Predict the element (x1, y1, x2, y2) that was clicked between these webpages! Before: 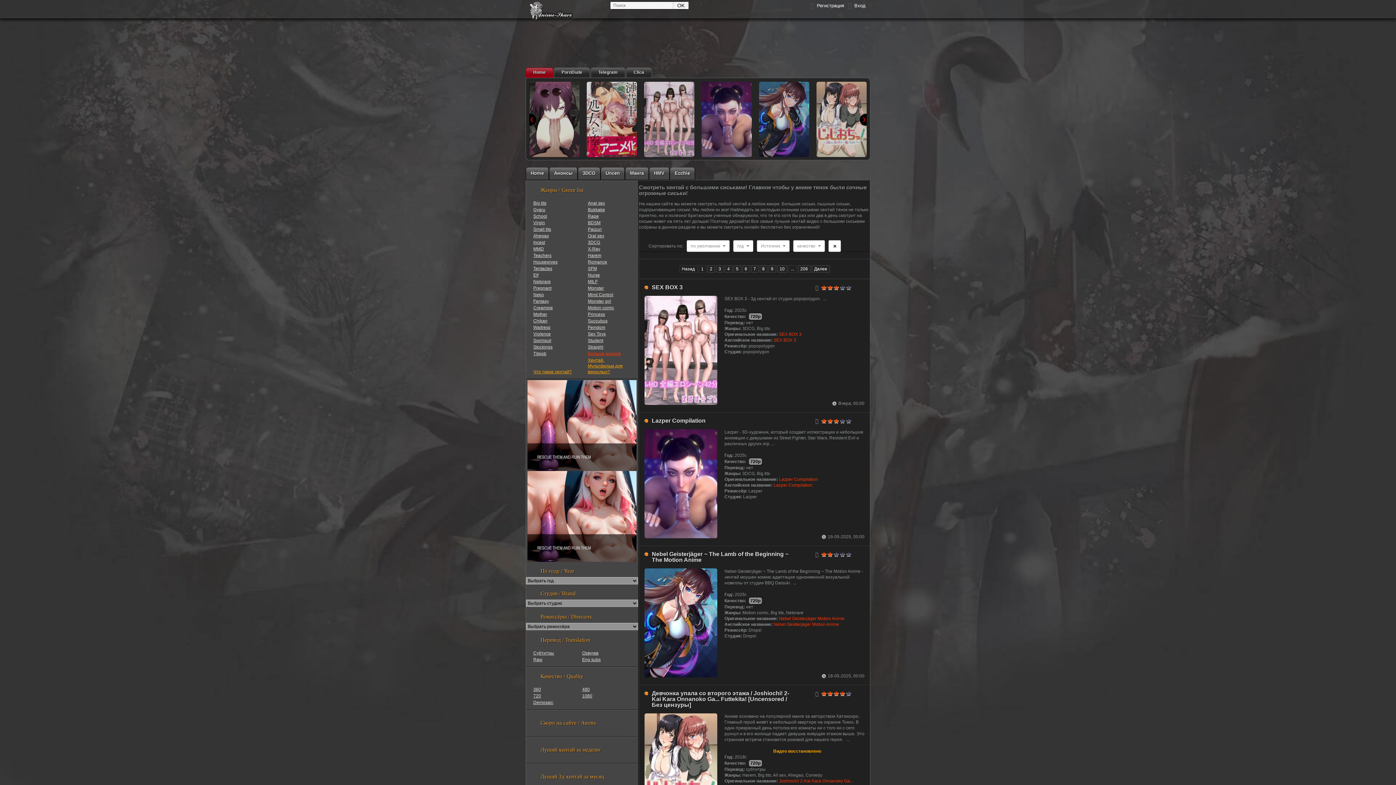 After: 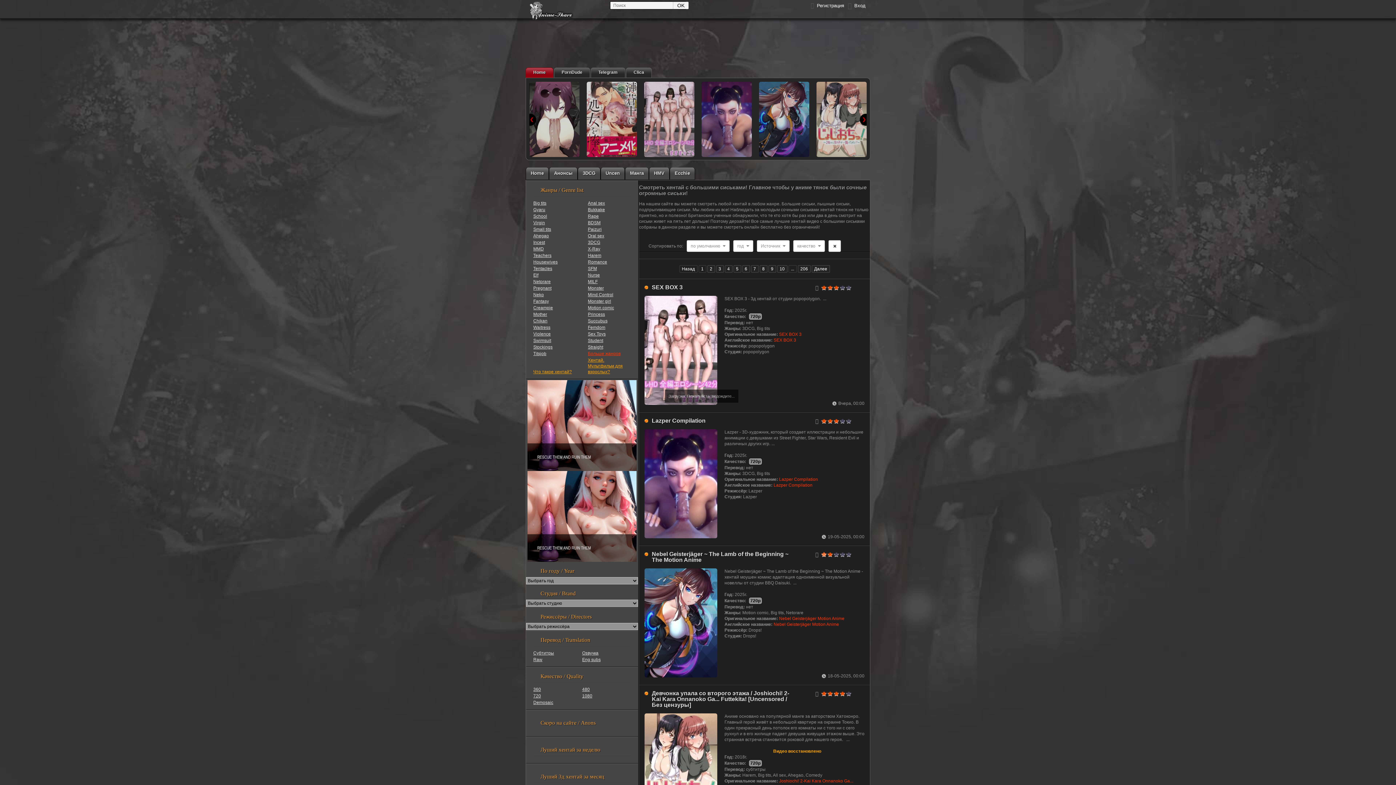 Action: label: 1 bbox: (821, 550, 826, 556)